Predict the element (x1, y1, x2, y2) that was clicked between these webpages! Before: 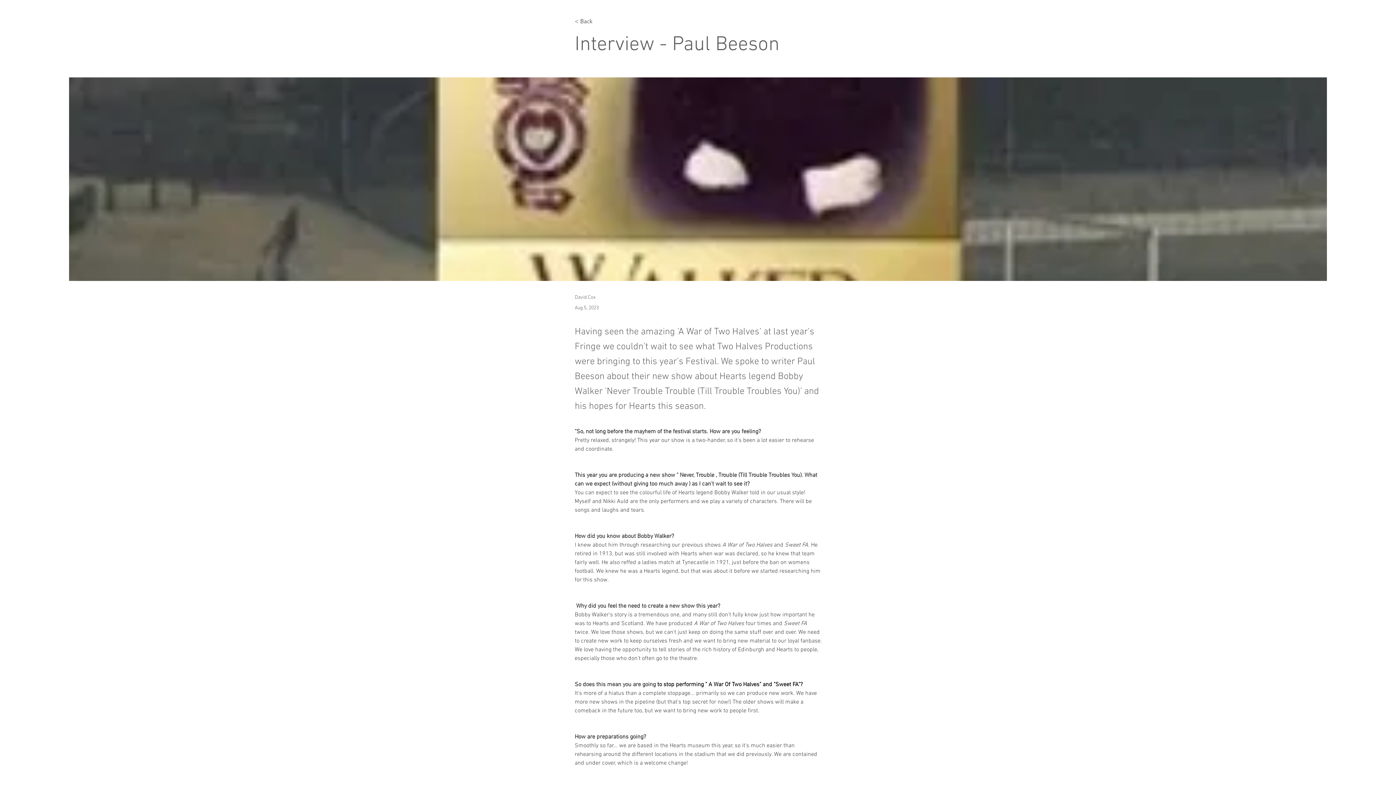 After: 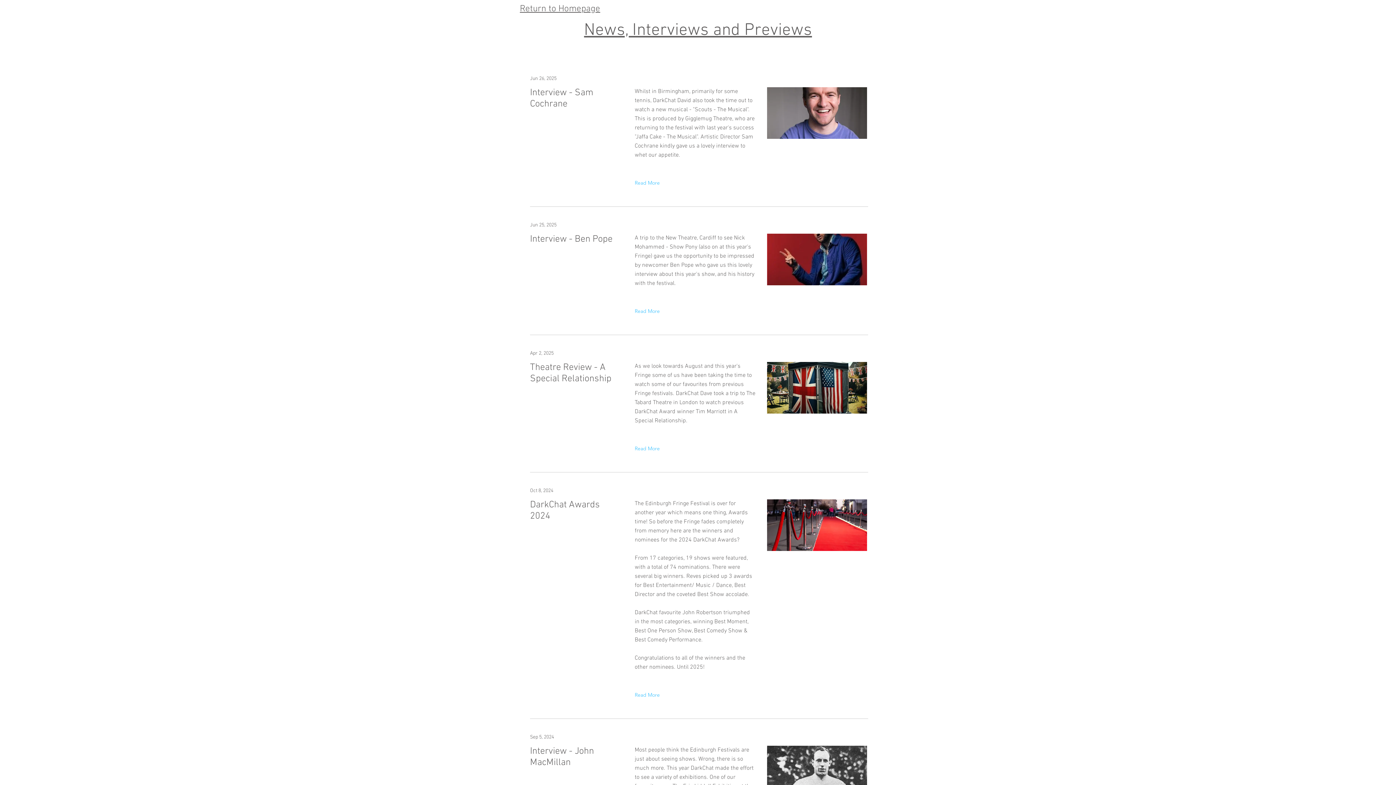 Action: bbox: (574, 16, 622, 26) label: < Back